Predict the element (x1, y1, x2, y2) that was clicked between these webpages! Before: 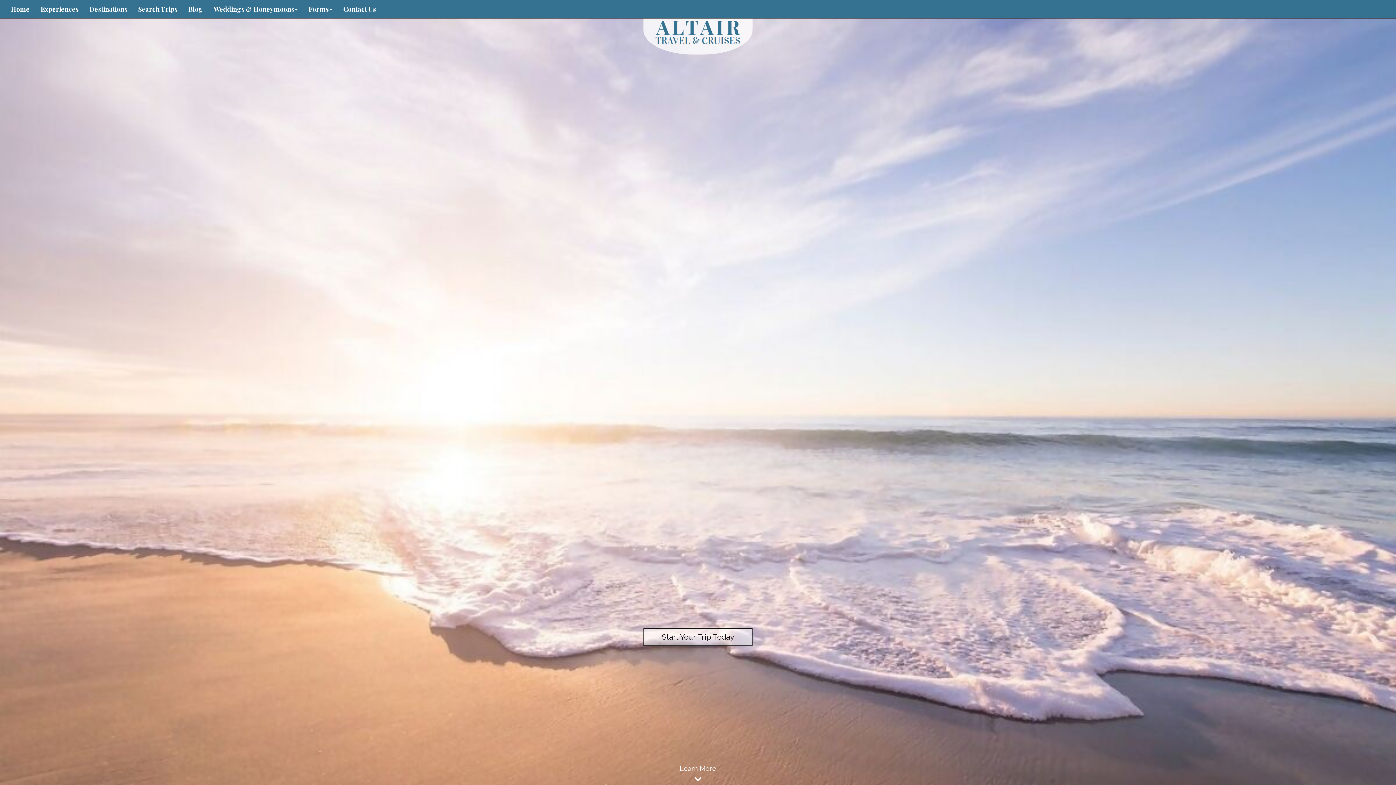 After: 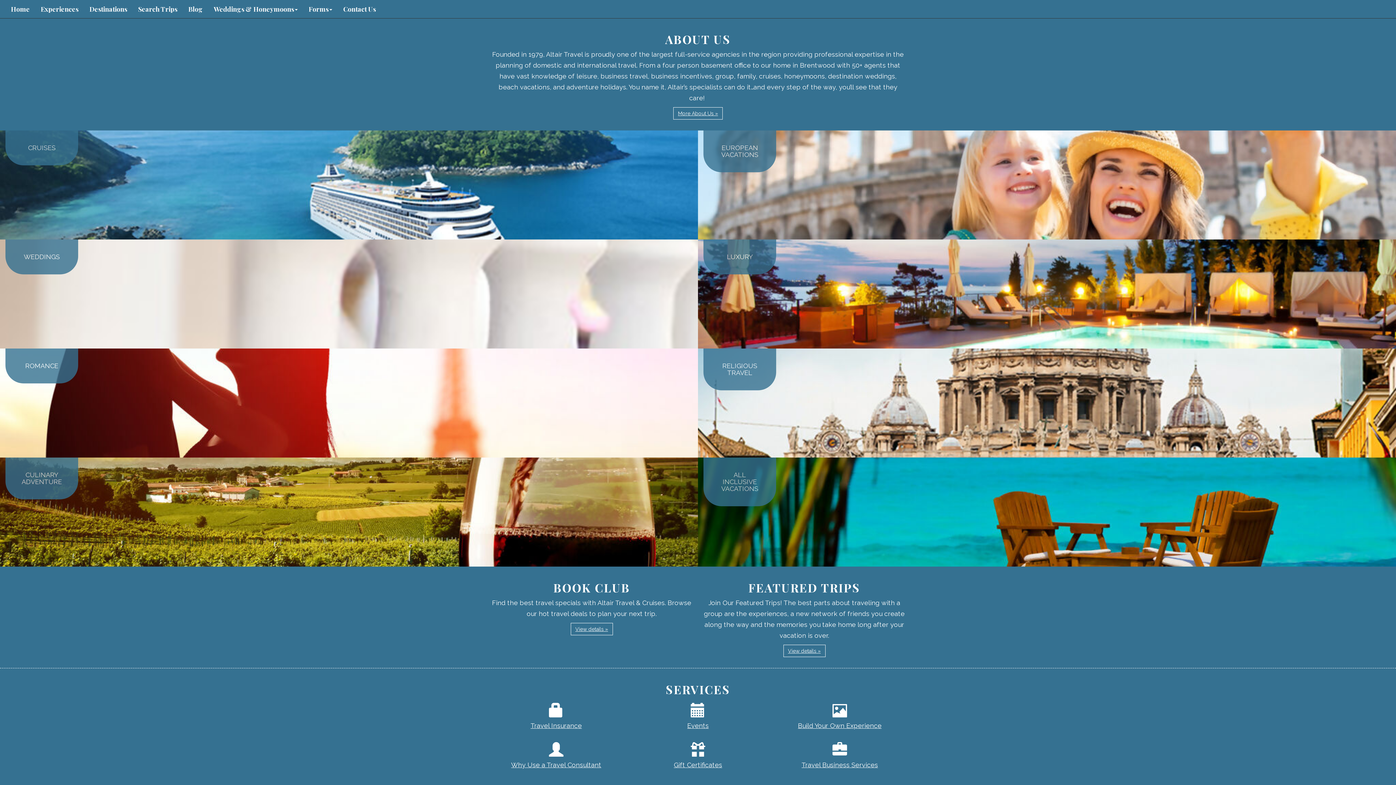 Action: bbox: (0, 765, 1396, 785) label: Learn More